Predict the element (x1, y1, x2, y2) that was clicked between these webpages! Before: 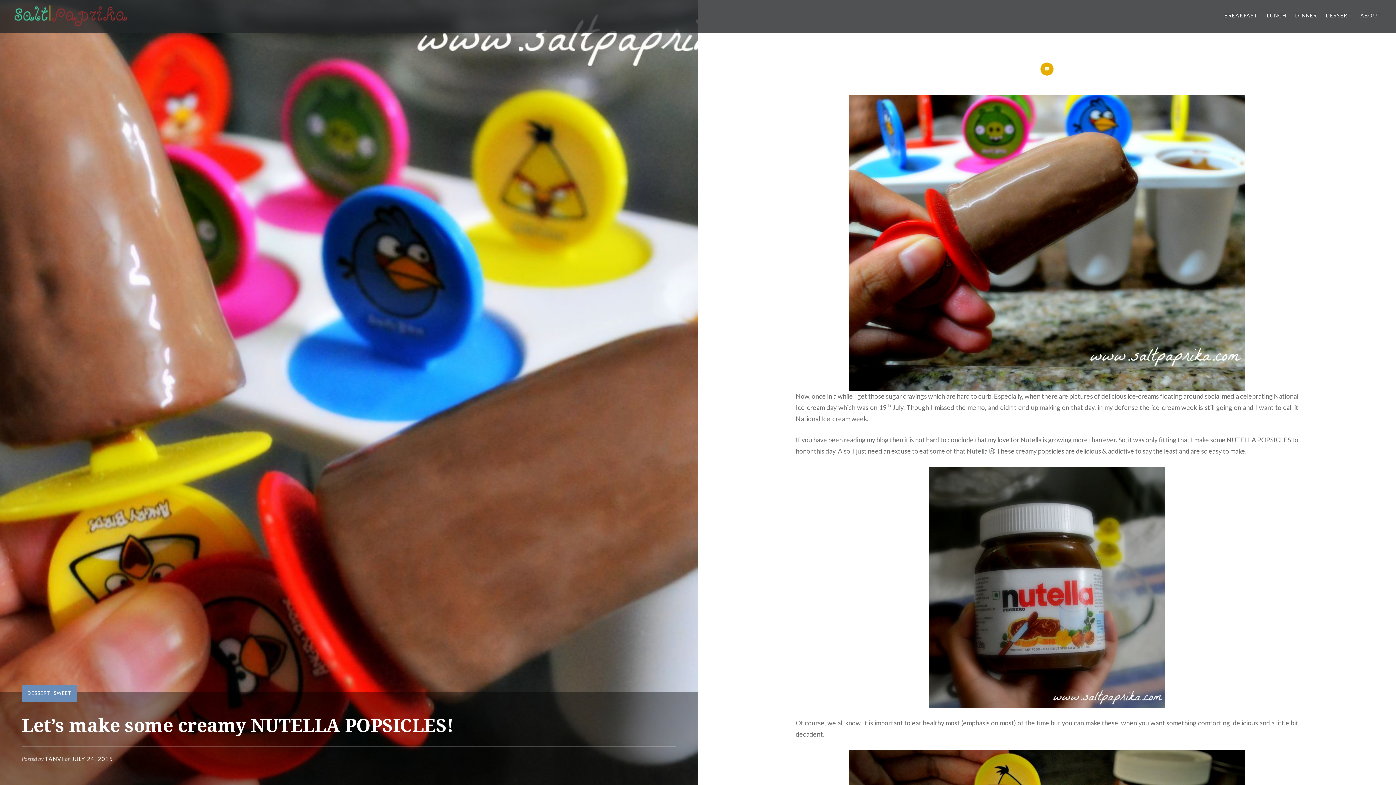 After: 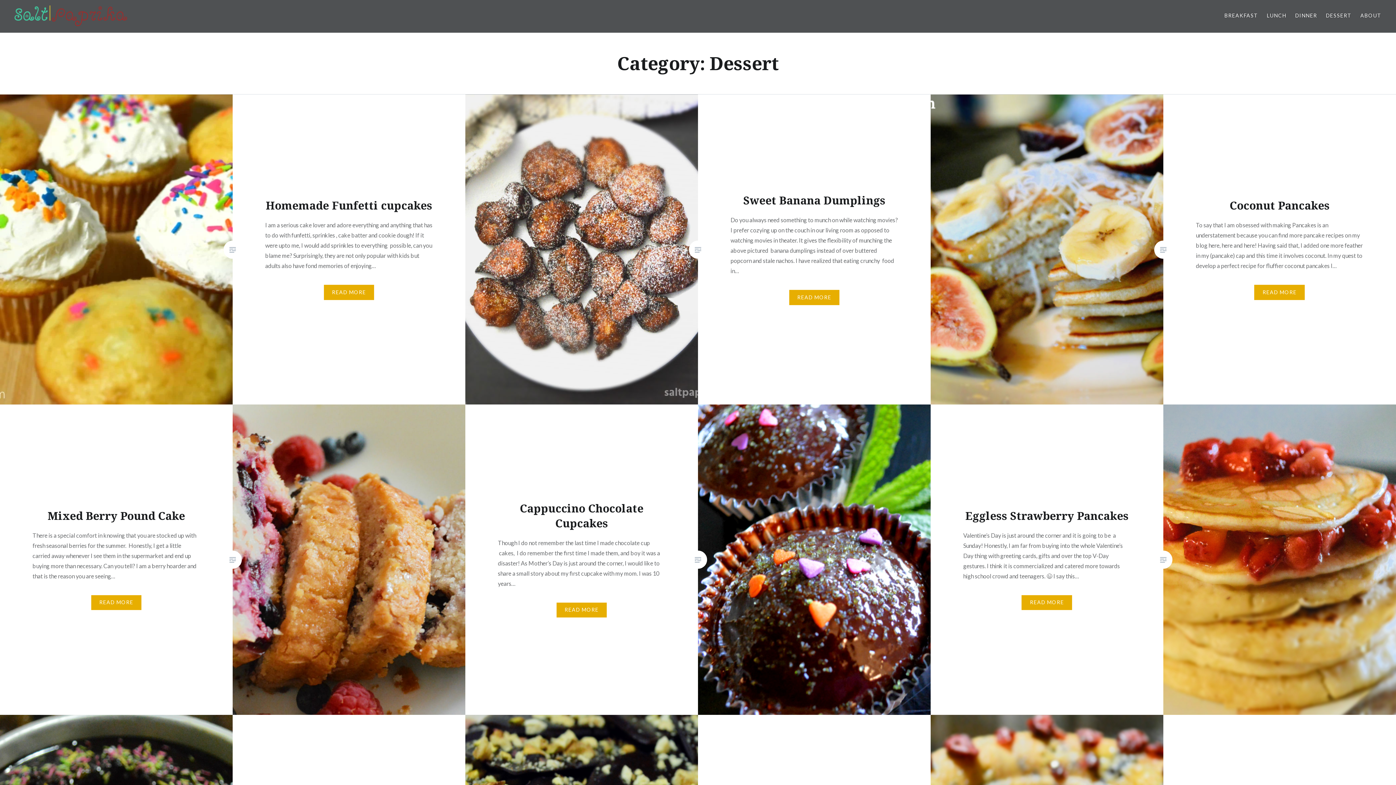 Action: bbox: (1326, 11, 1352, 19) label: DESSERT